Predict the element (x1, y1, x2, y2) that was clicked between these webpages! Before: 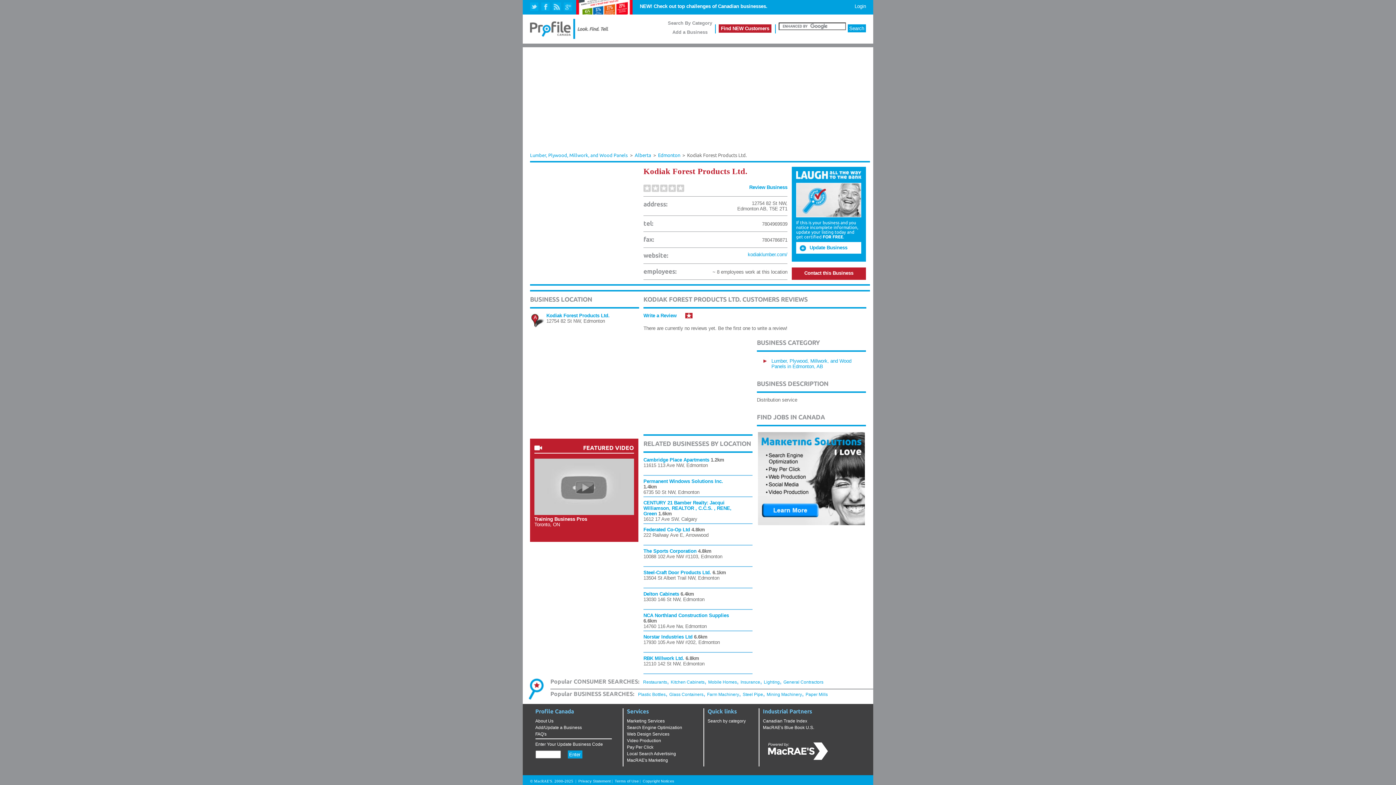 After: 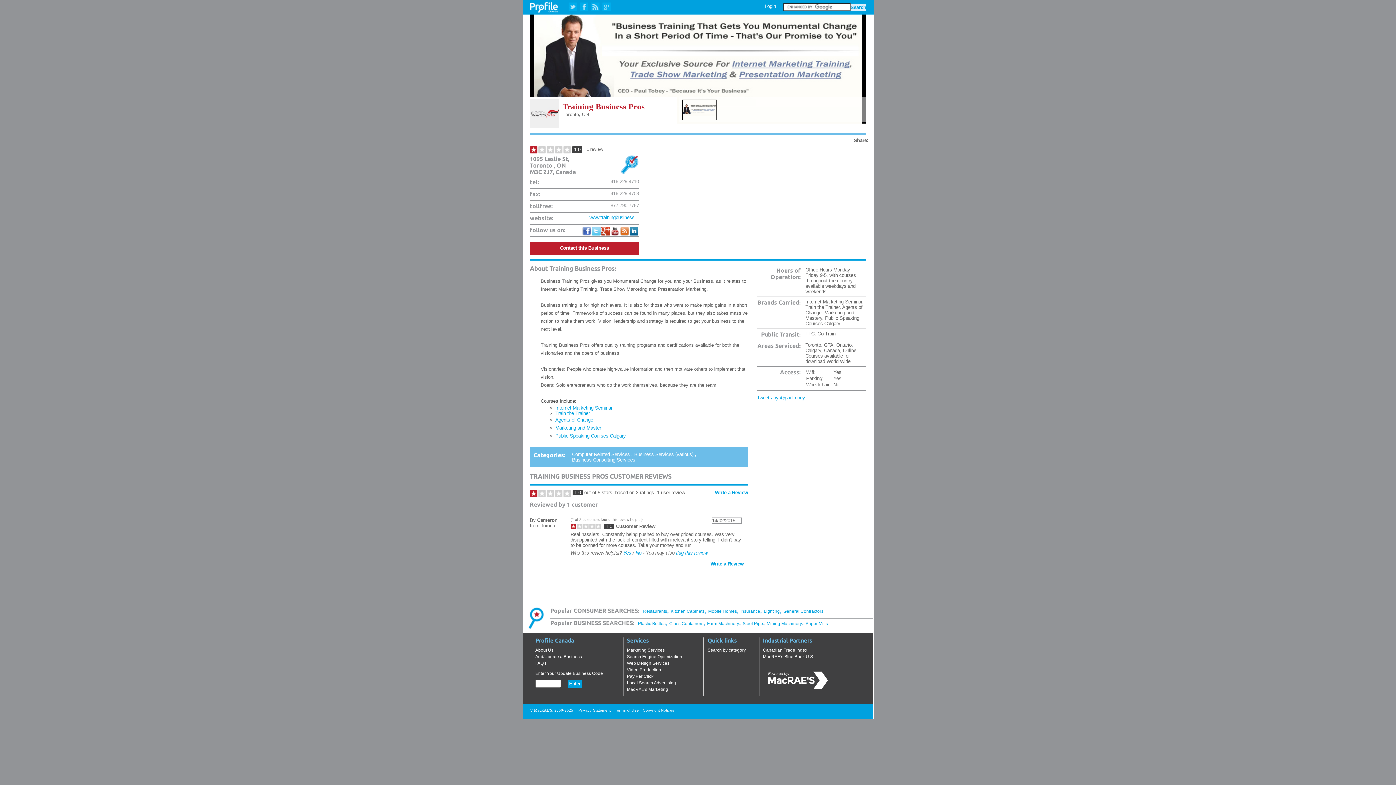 Action: label: Training Business Pros bbox: (534, 516, 587, 522)